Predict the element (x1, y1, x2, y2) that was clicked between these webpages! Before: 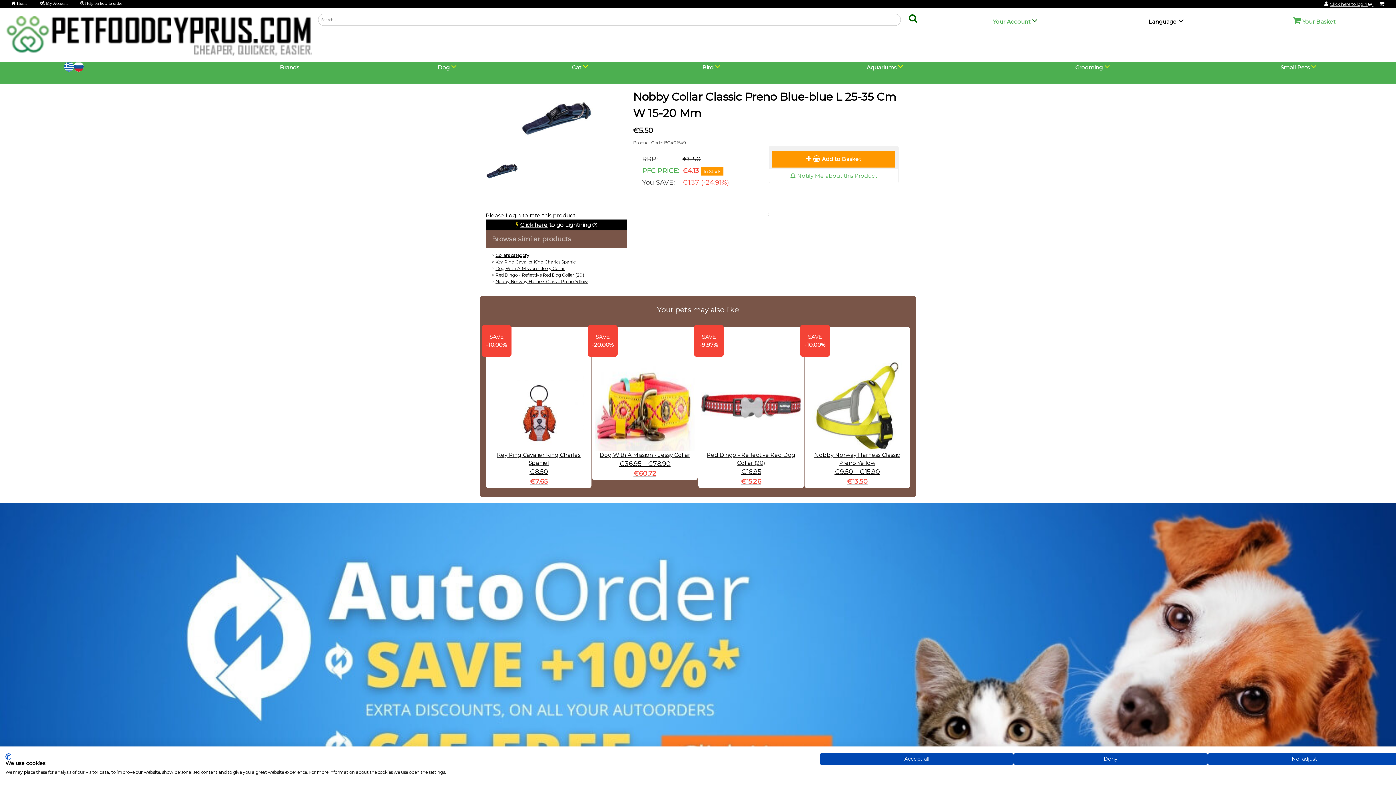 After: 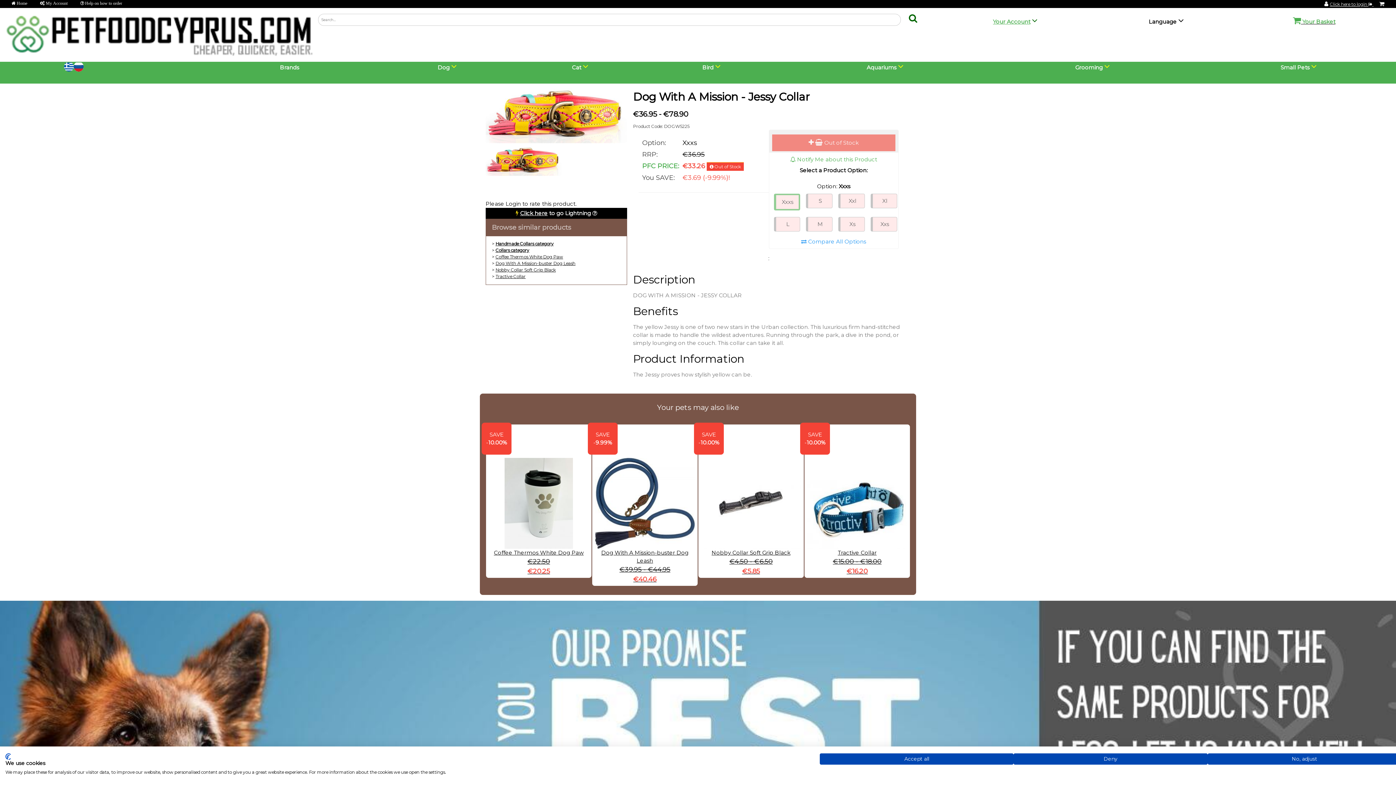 Action: bbox: (595, 401, 694, 477) label: 
Dog With A Mission - Jessy Collar
€36.95 - €78.90
€60.72